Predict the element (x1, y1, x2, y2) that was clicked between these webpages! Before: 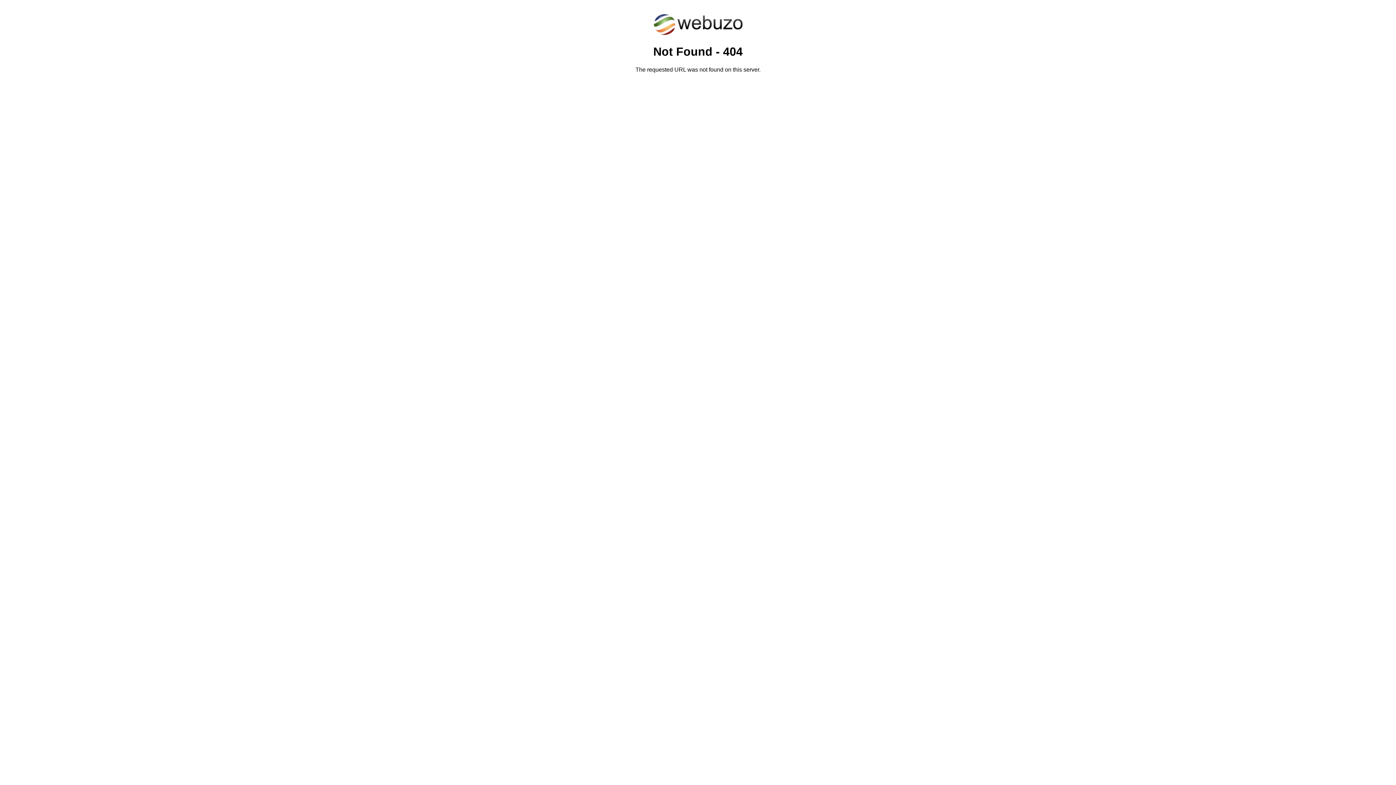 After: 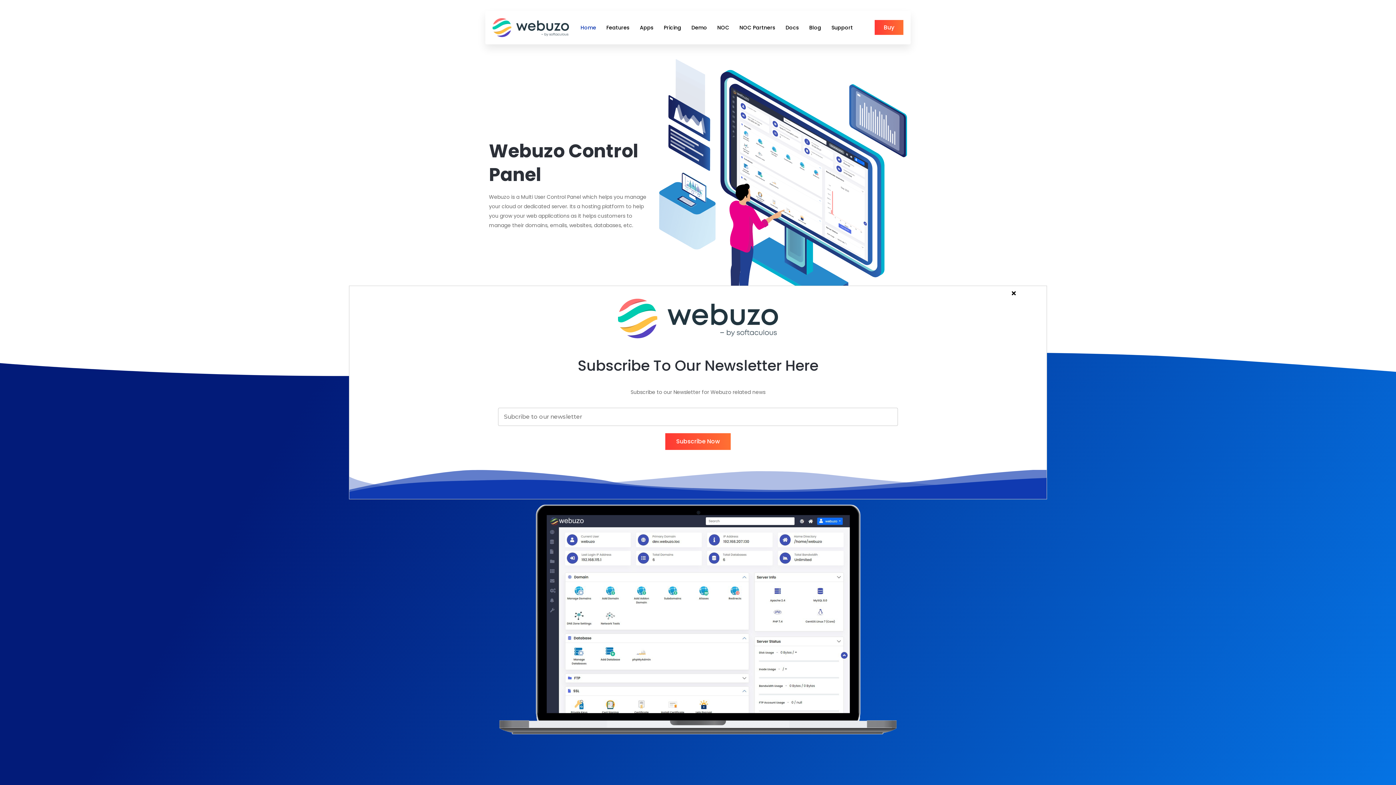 Action: bbox: (652, 30, 743, 37)